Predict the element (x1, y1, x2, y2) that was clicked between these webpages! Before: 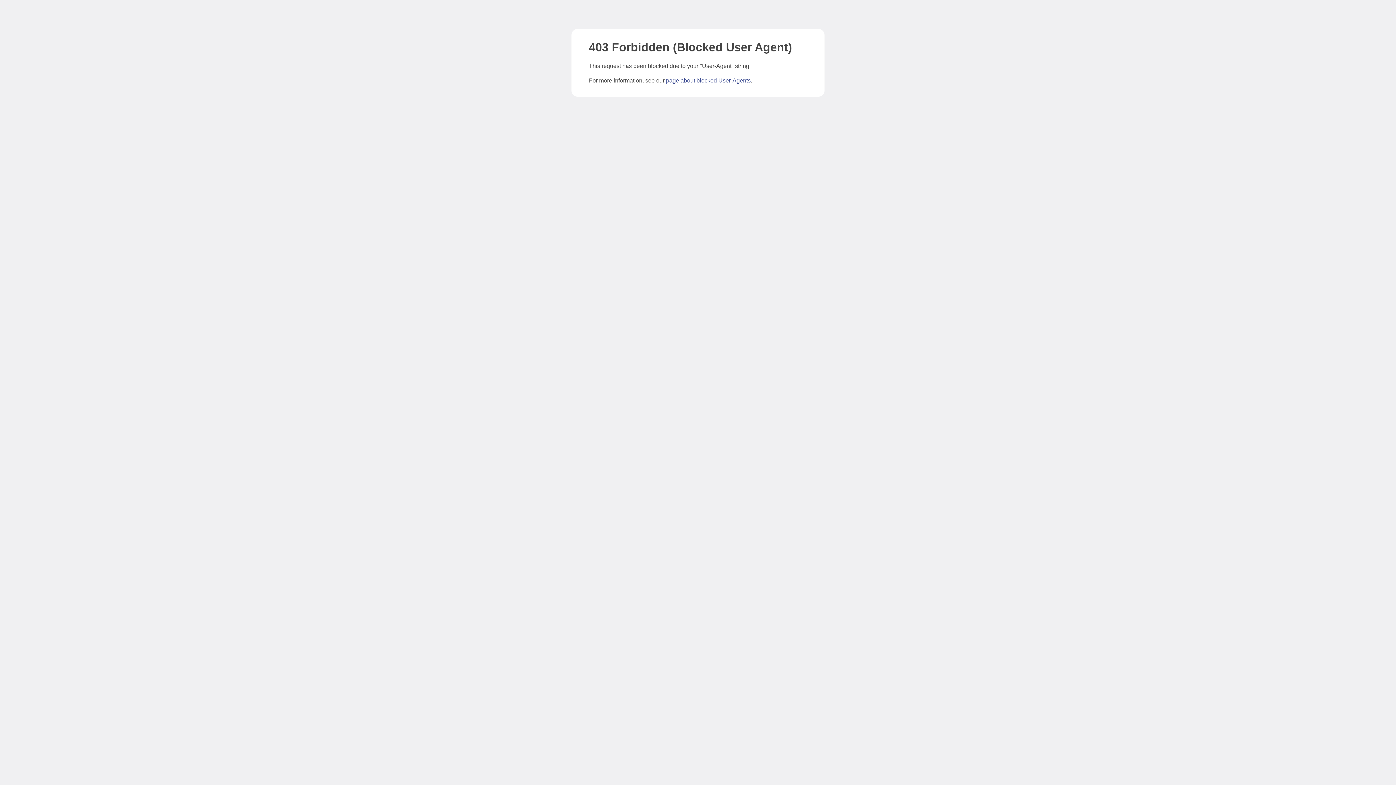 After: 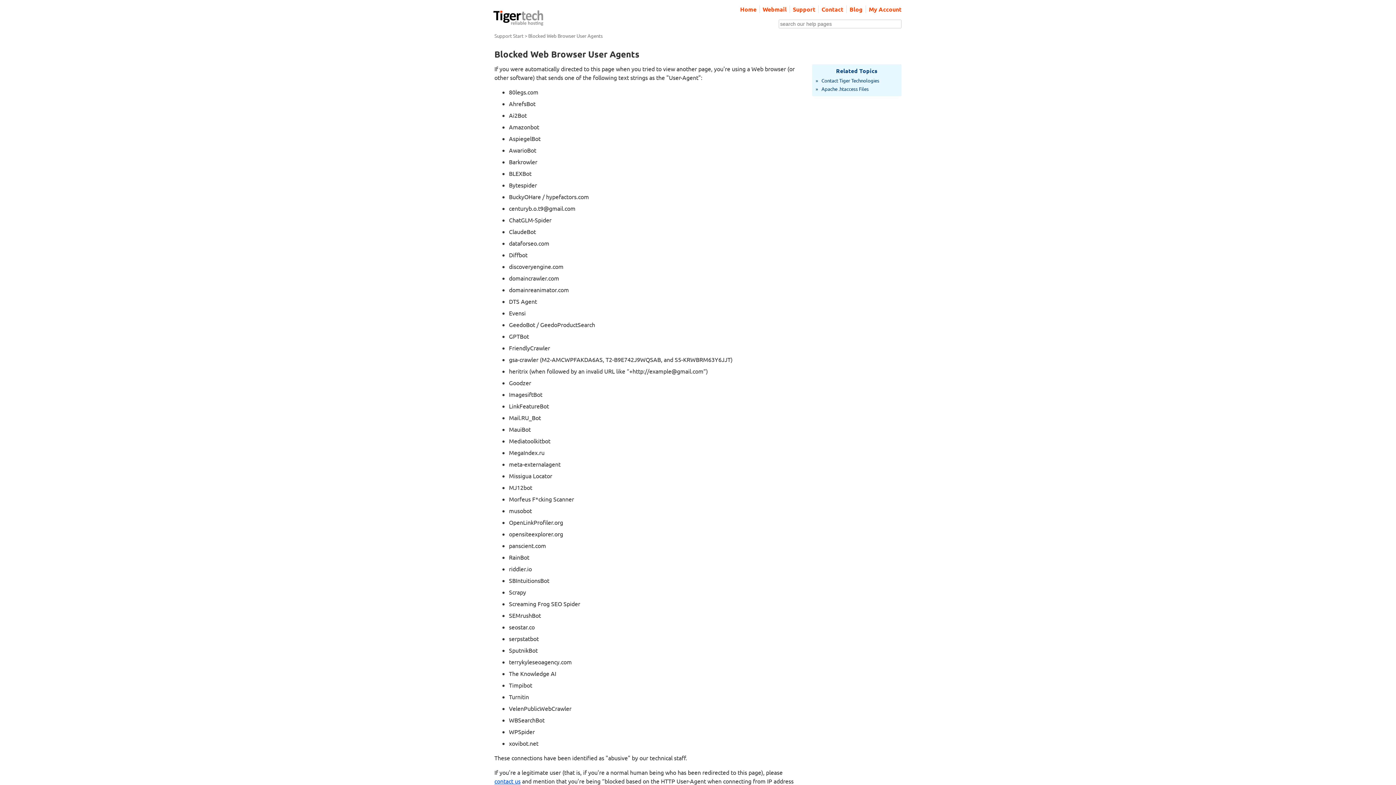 Action: bbox: (666, 77, 750, 83) label: page about blocked User-Agents